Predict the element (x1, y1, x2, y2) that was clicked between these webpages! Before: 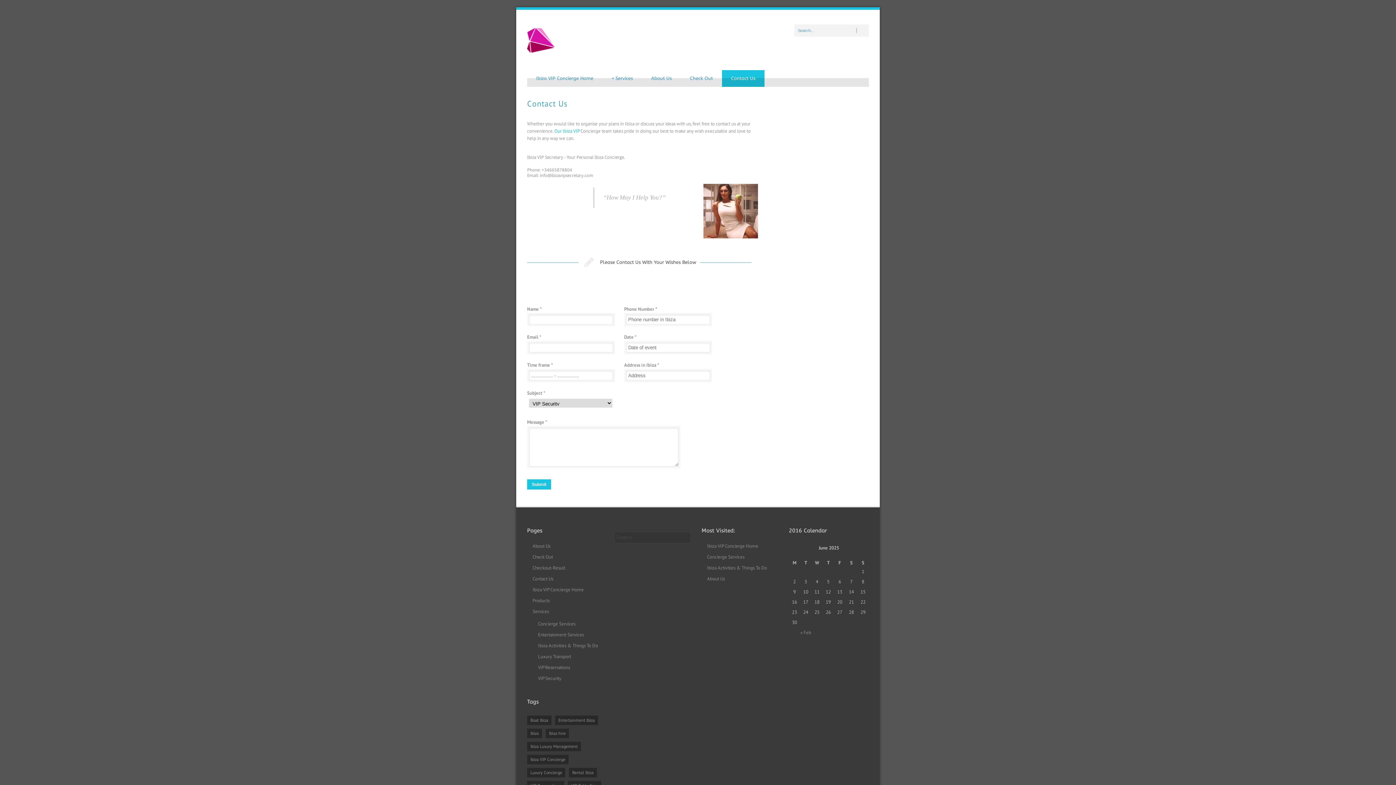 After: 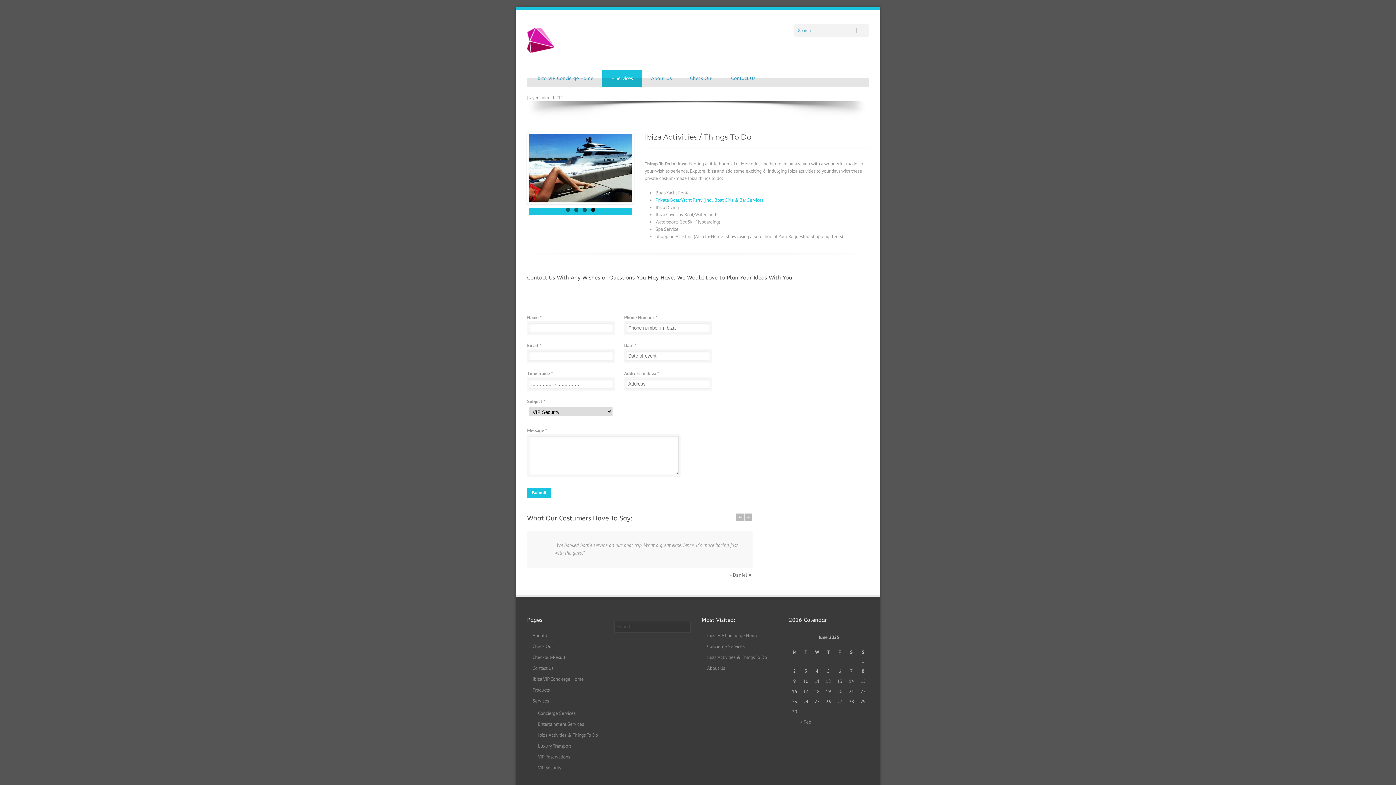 Action: bbox: (707, 565, 767, 571) label: Ibiza Activities & Things To Do